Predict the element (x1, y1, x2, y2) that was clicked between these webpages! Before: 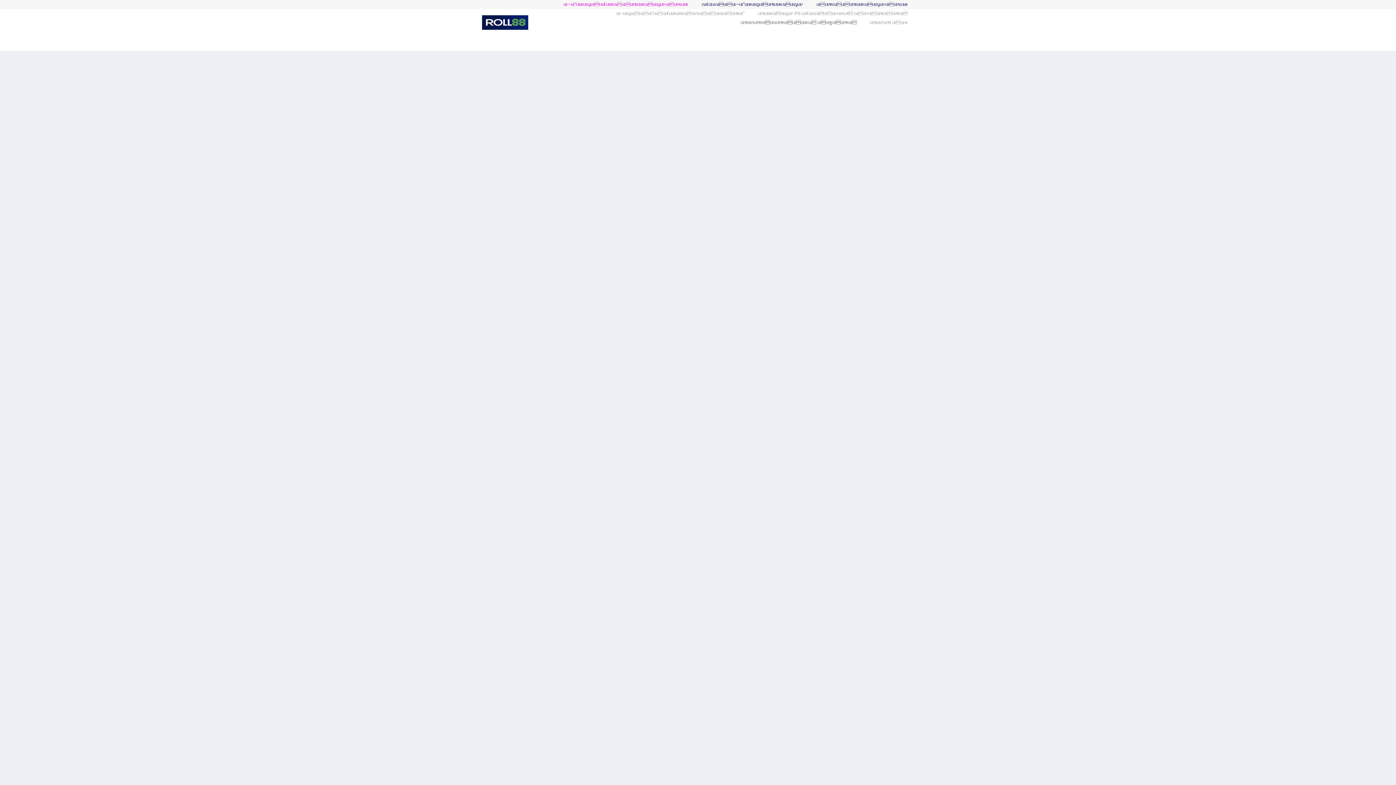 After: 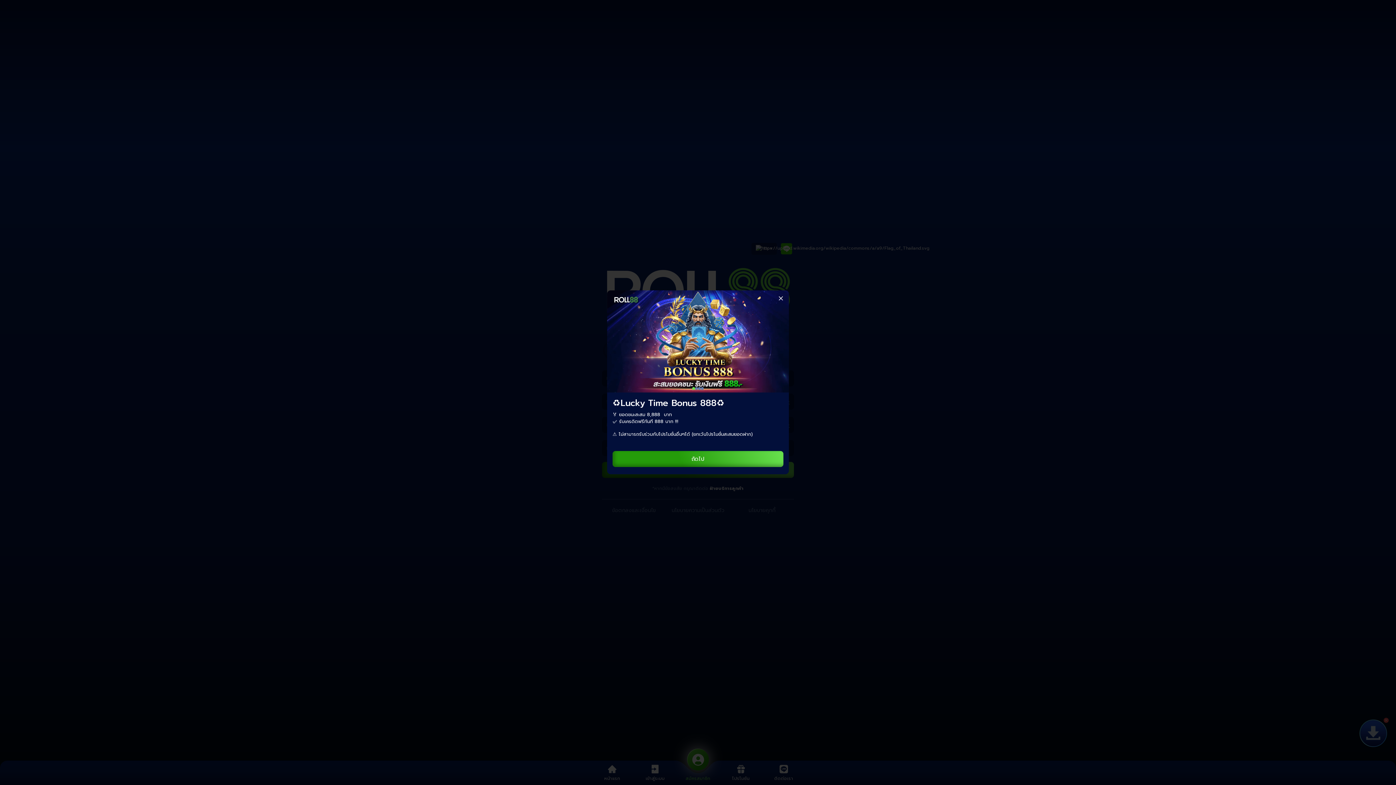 Action: bbox: (870, 20, 908, 25) label: เธชเธกเธฑ เธเธฃ